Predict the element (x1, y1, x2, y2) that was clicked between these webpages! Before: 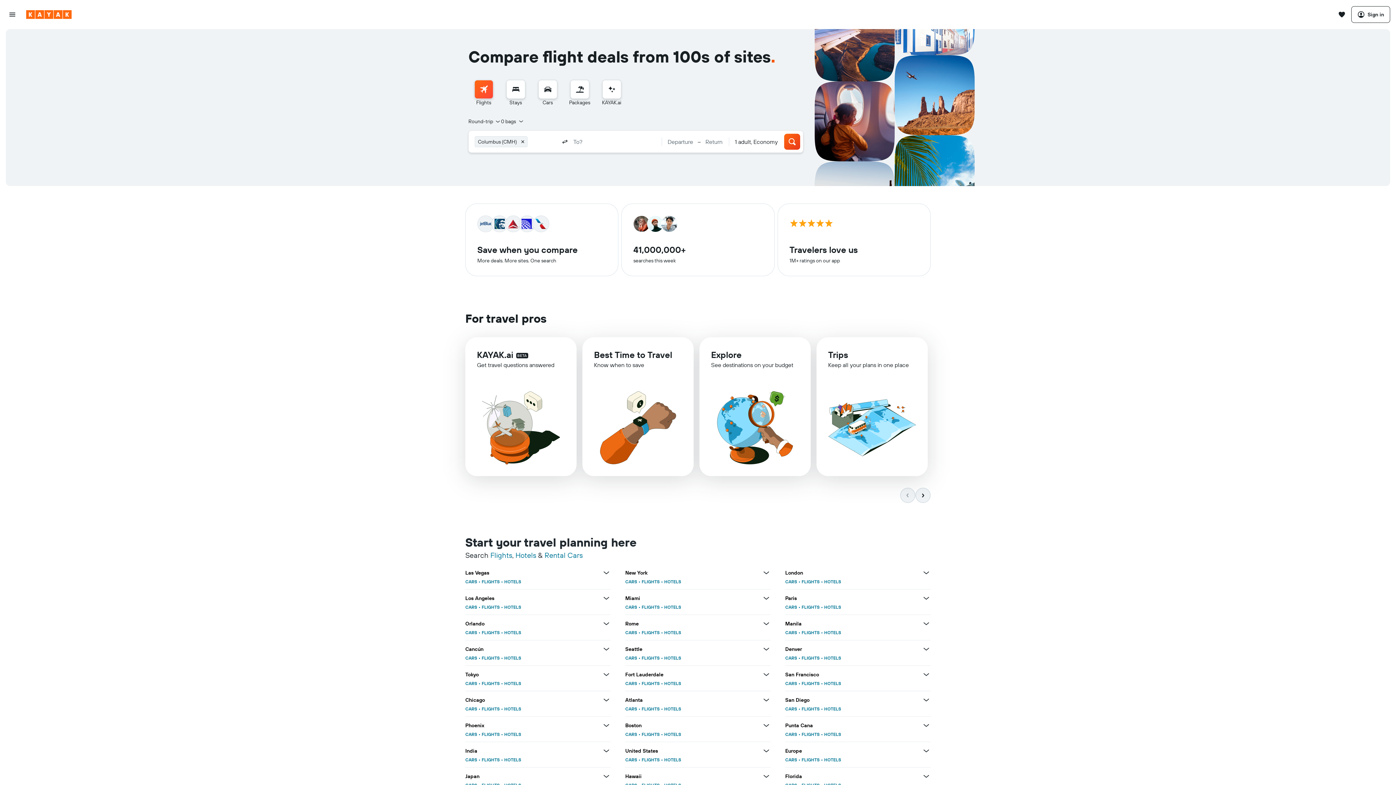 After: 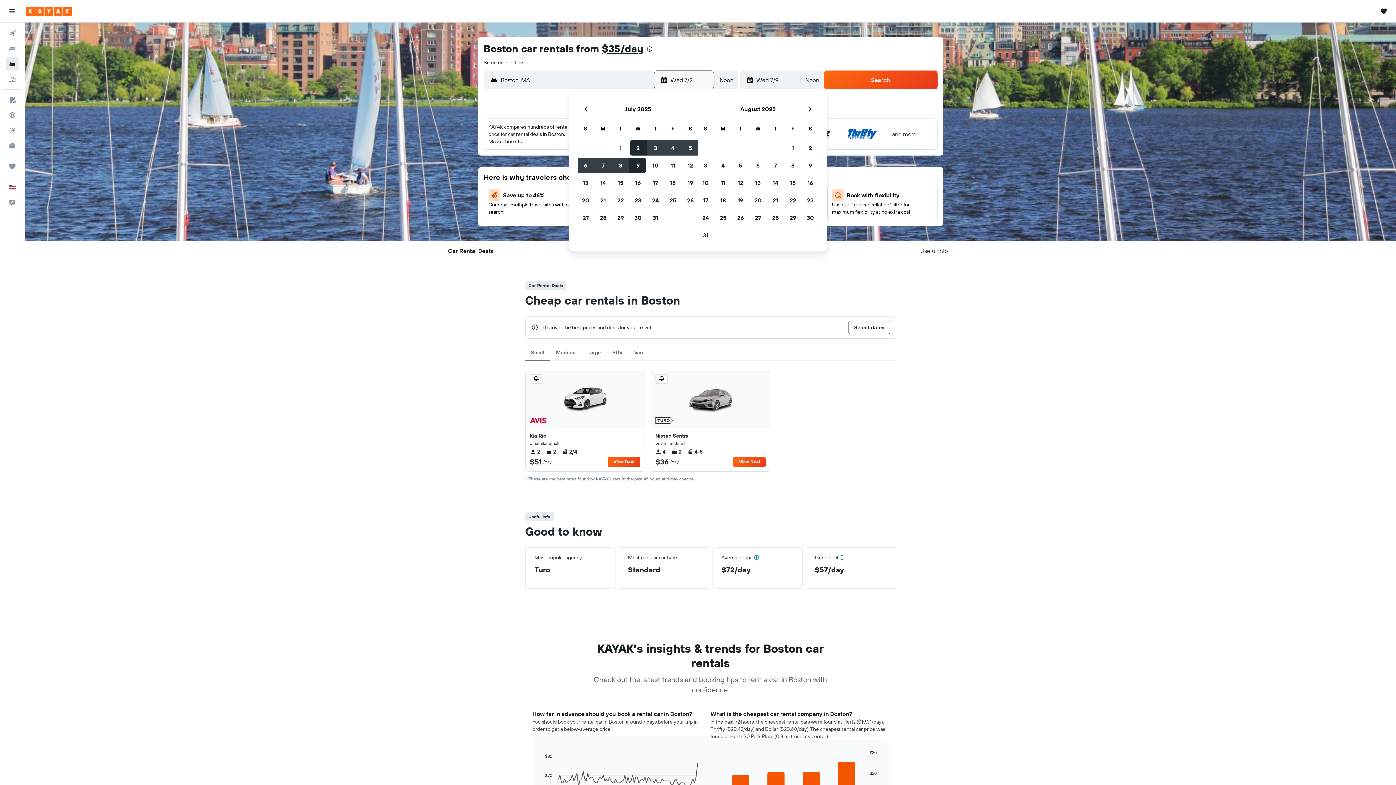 Action: bbox: (625, 732, 637, 737) label: CARS